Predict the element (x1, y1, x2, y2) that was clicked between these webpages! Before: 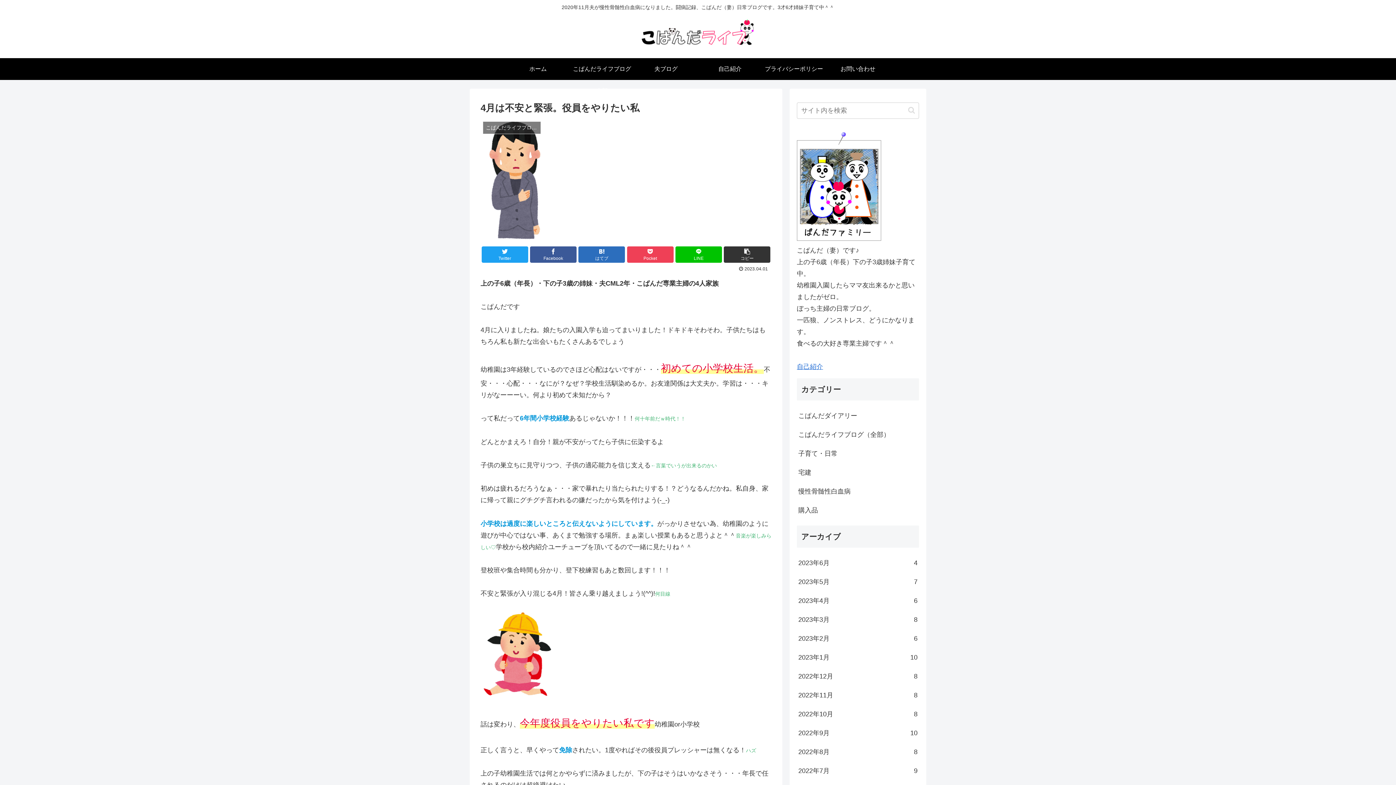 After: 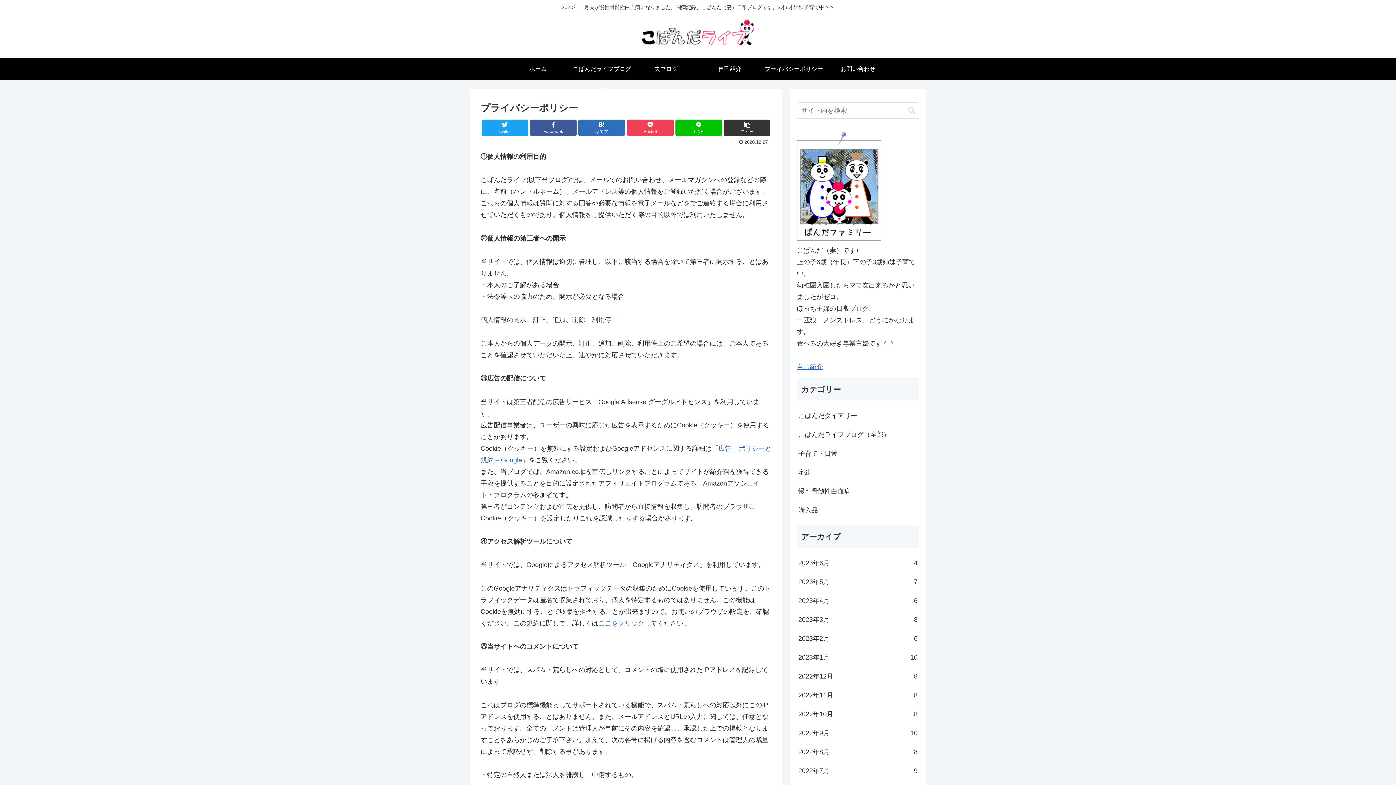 Action: bbox: (762, 58, 826, 79) label: プライバシーポリシー